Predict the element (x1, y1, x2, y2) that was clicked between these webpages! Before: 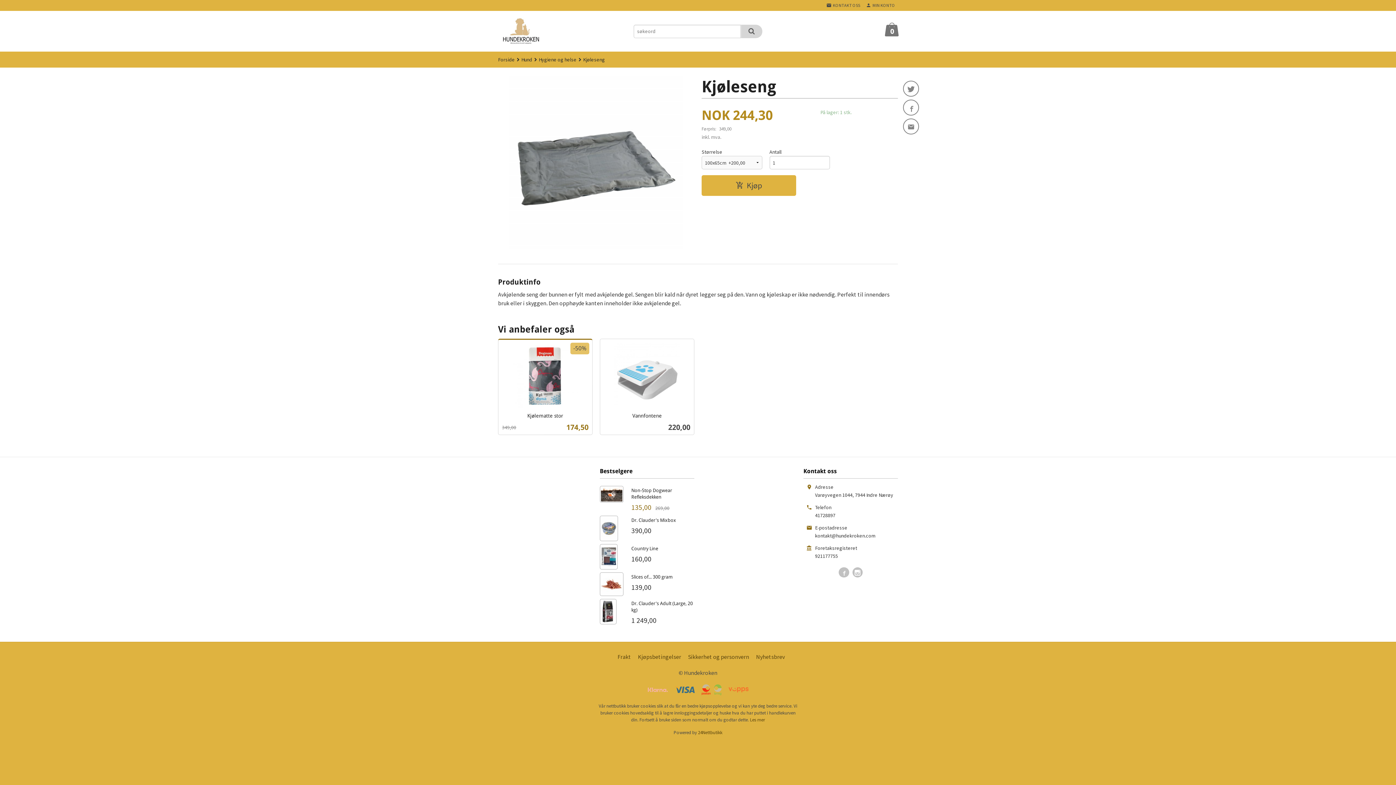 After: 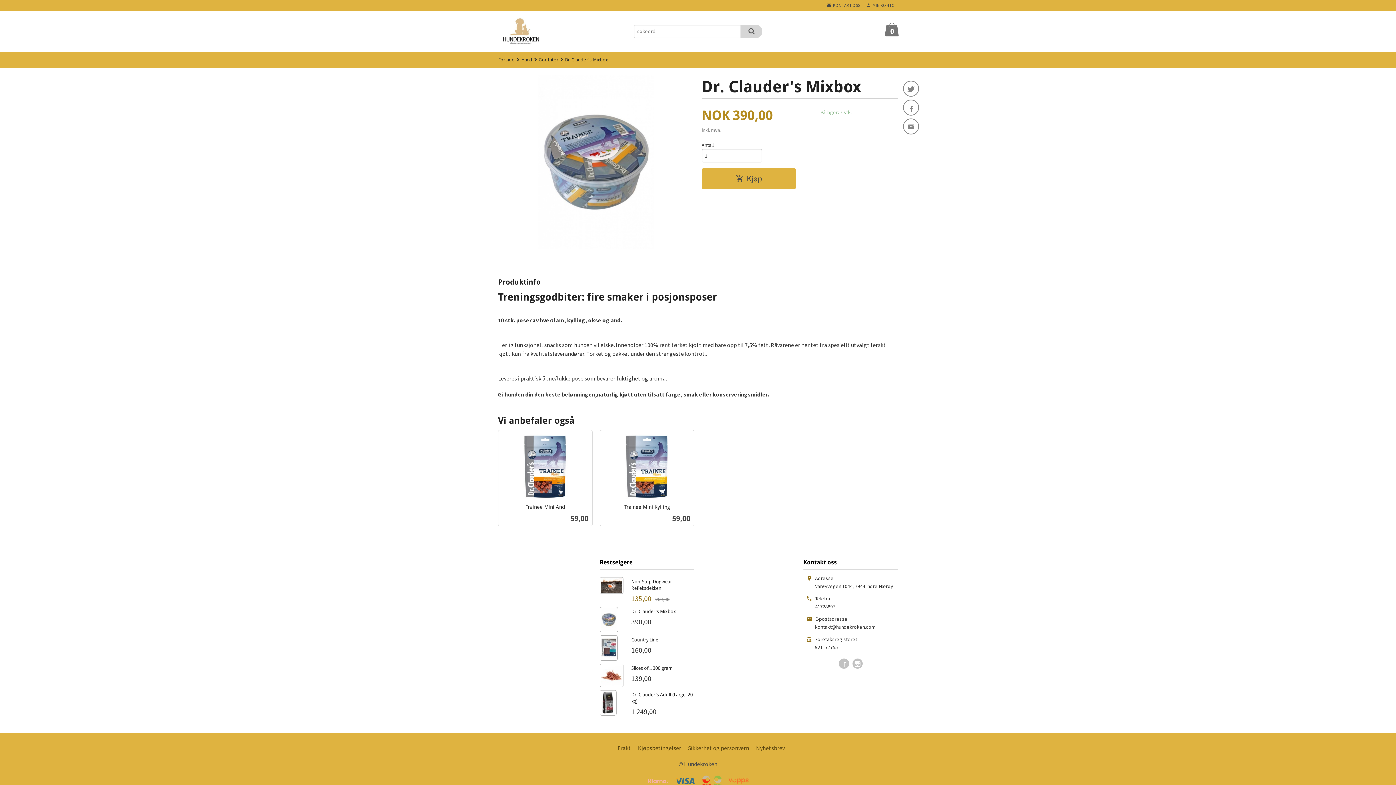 Action: bbox: (600, 514, 694, 543) label: Dr. Clauder's Mixbox
390,00